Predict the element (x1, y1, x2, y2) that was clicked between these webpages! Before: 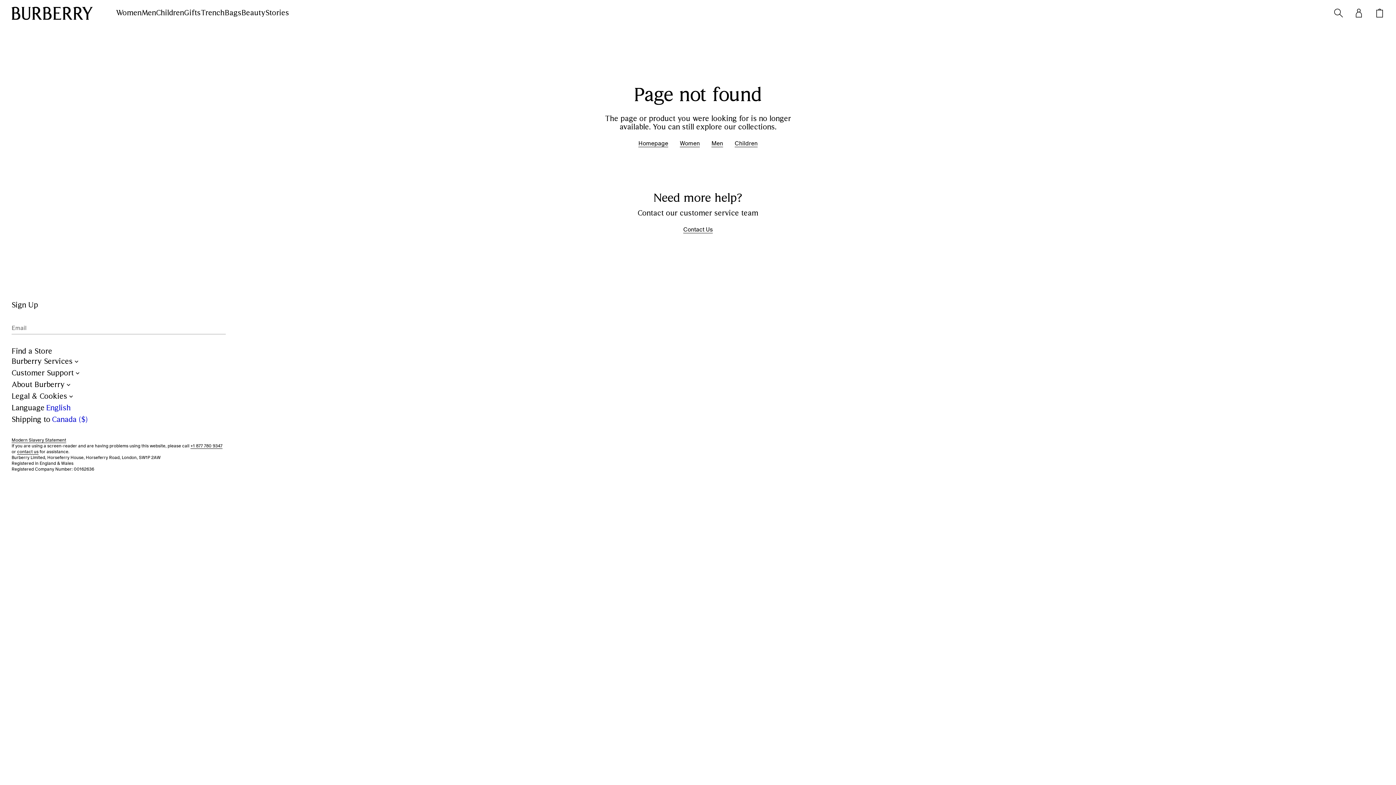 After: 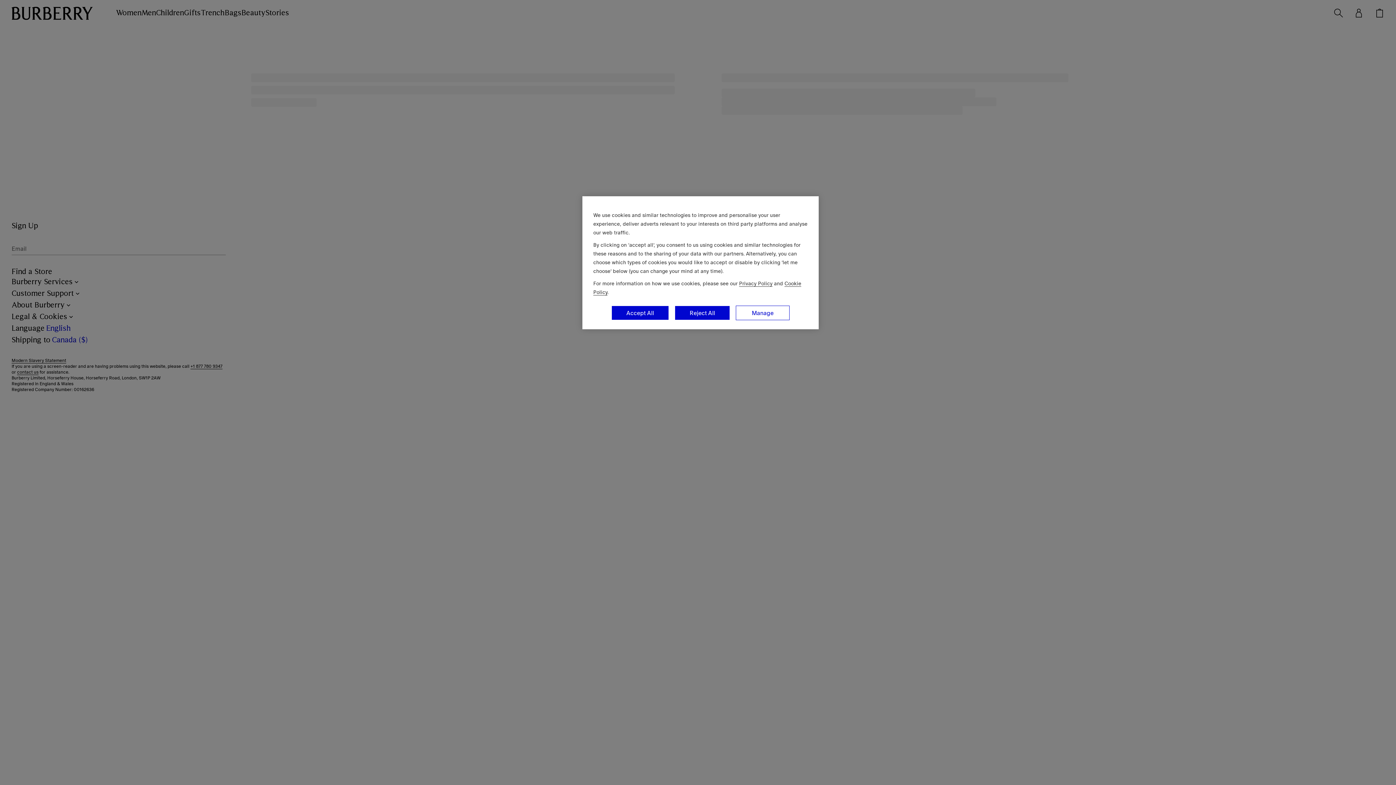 Action: bbox: (1354, 8, 1363, 17) label: Click to access your Burberry account.